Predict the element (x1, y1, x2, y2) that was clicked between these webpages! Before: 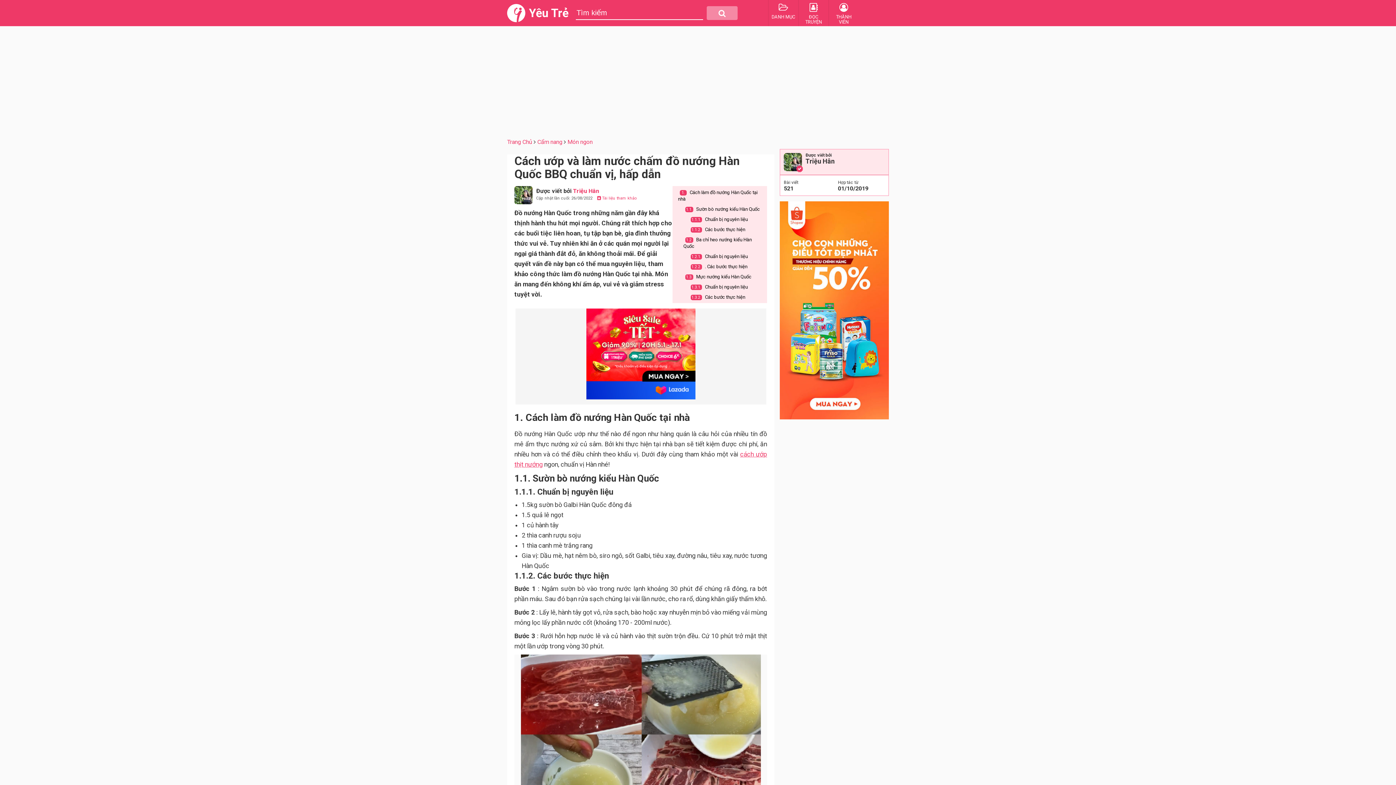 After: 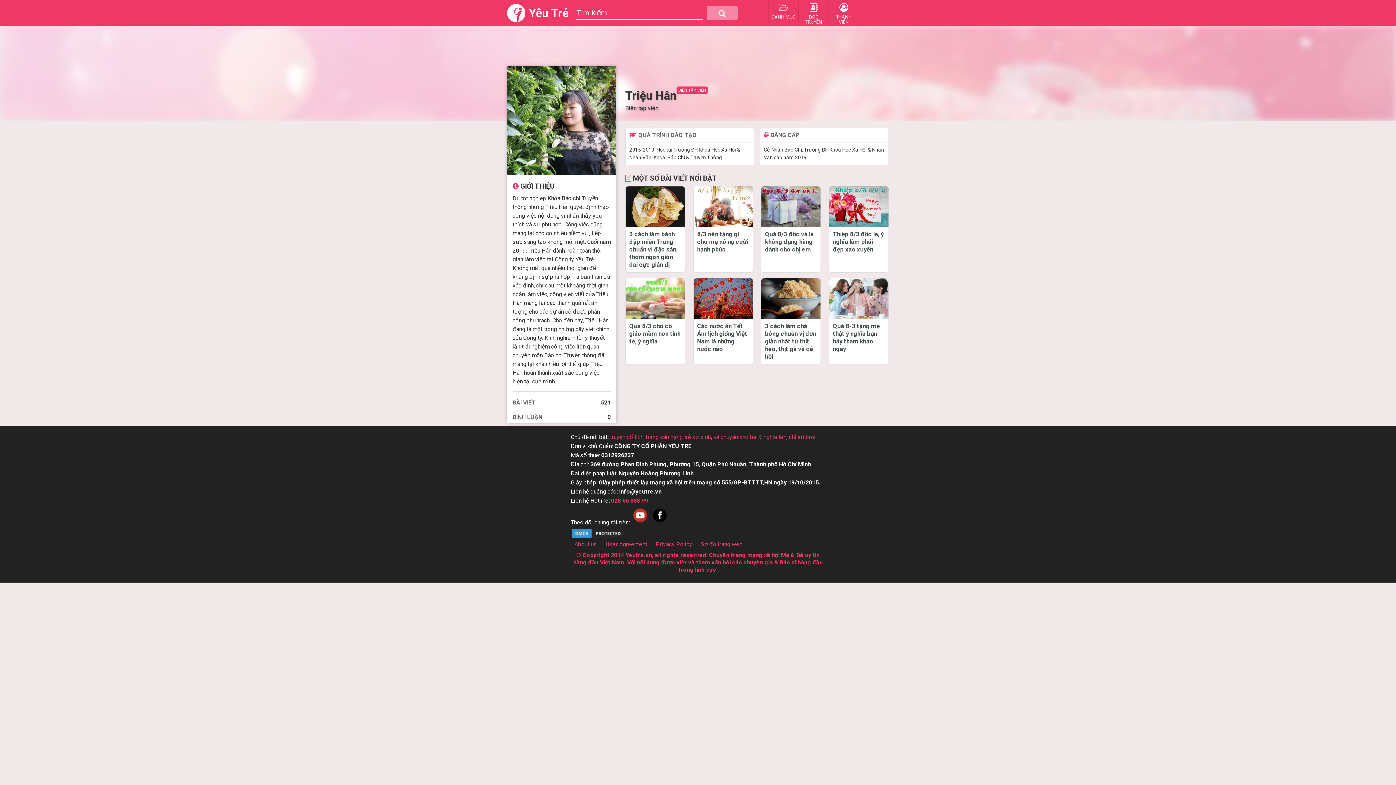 Action: label: Triệu Hân bbox: (573, 187, 599, 194)